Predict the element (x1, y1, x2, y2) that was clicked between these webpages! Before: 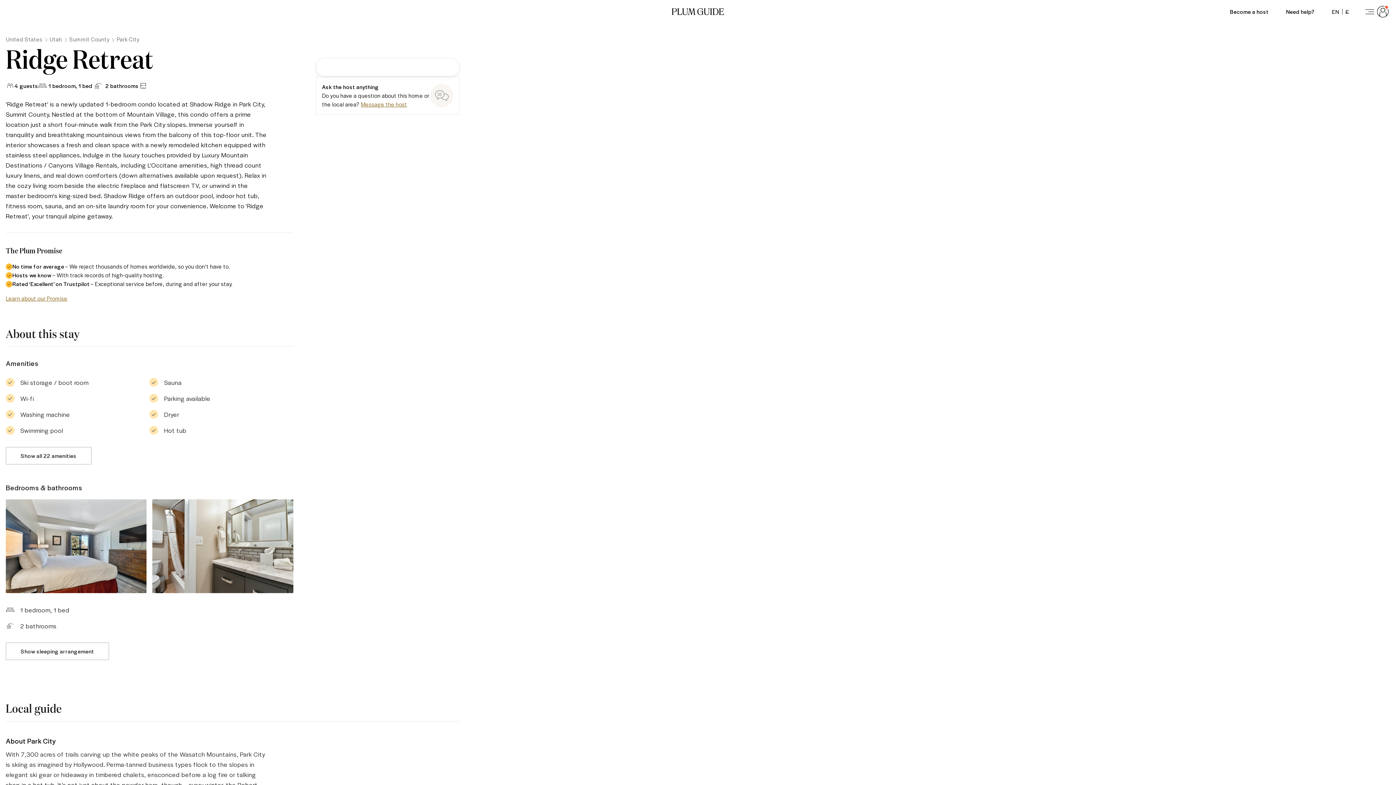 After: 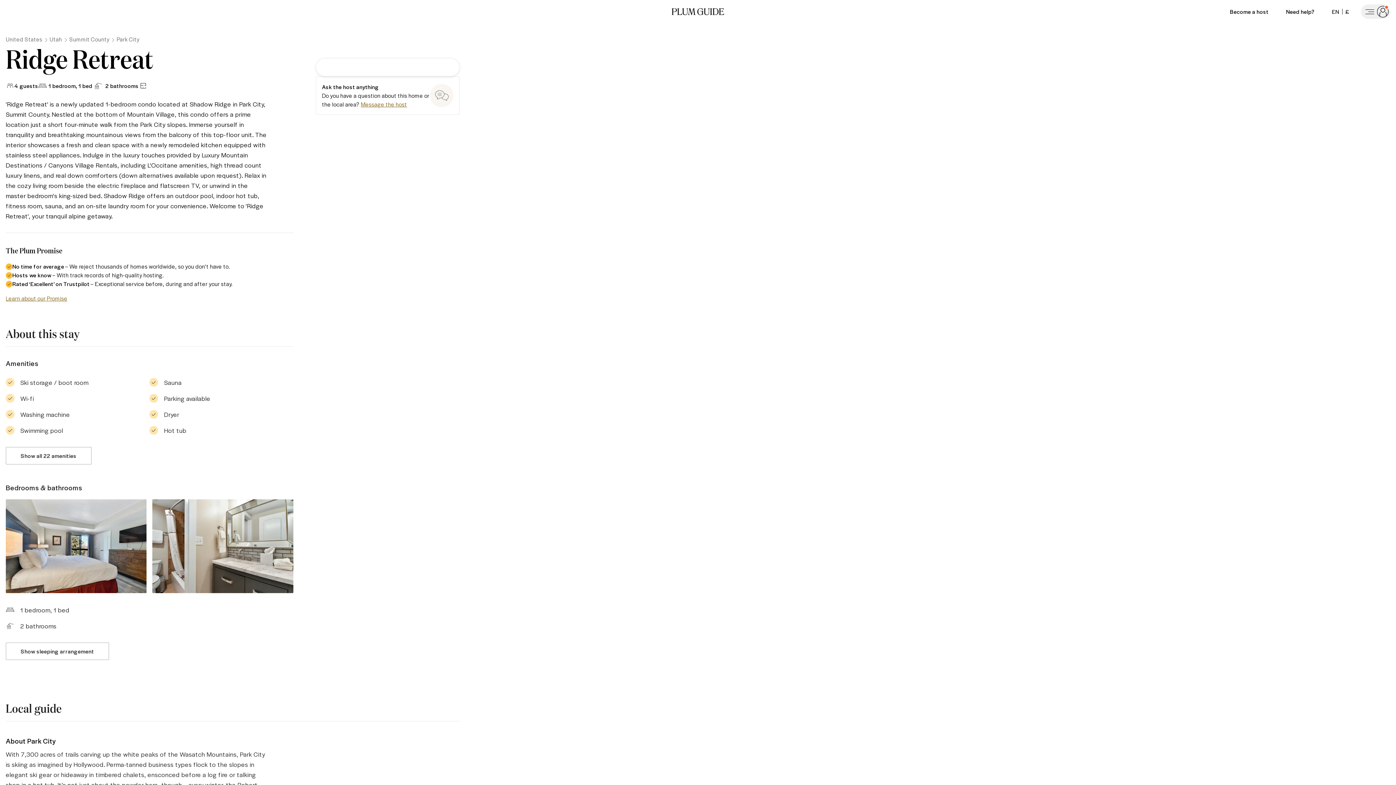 Action: label: Log in bbox: (1361, 4, 1390, 18)